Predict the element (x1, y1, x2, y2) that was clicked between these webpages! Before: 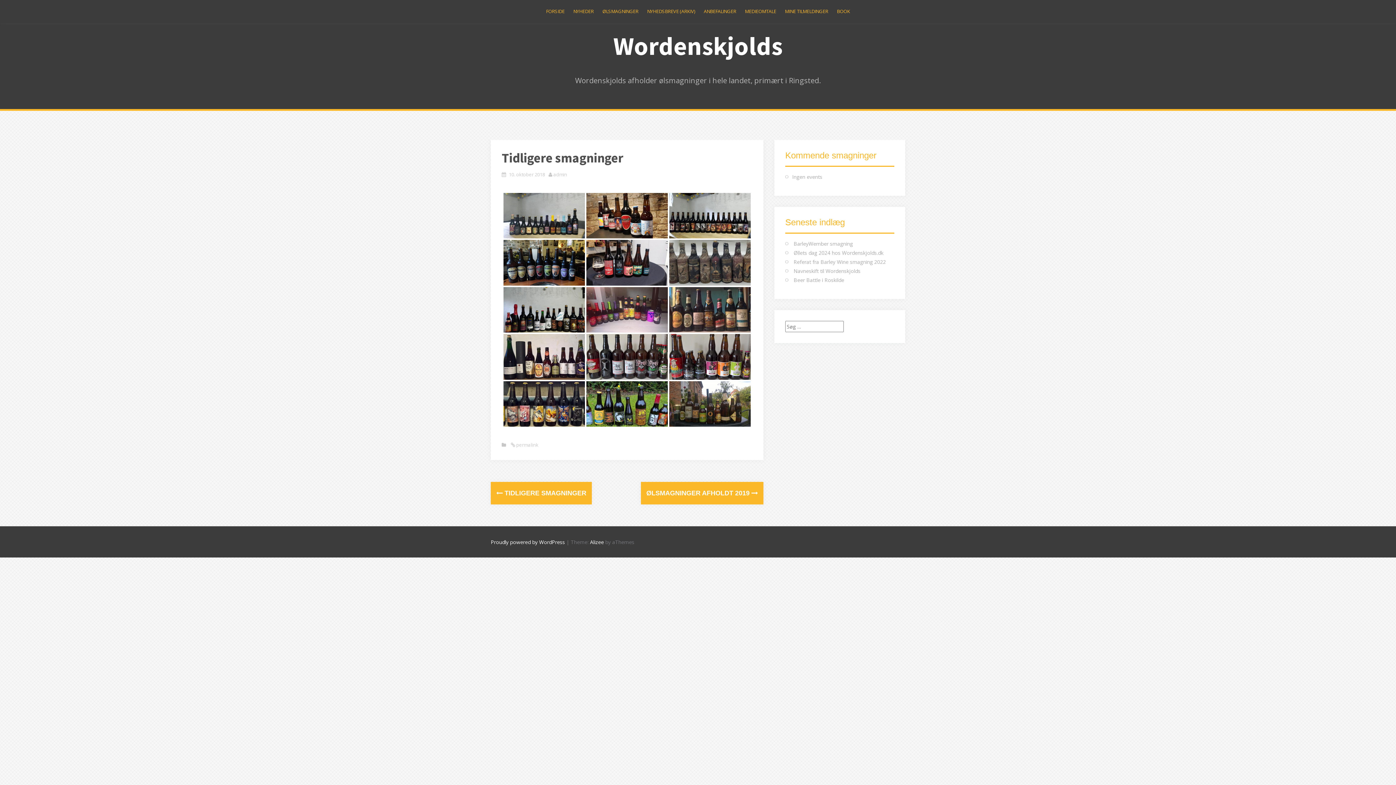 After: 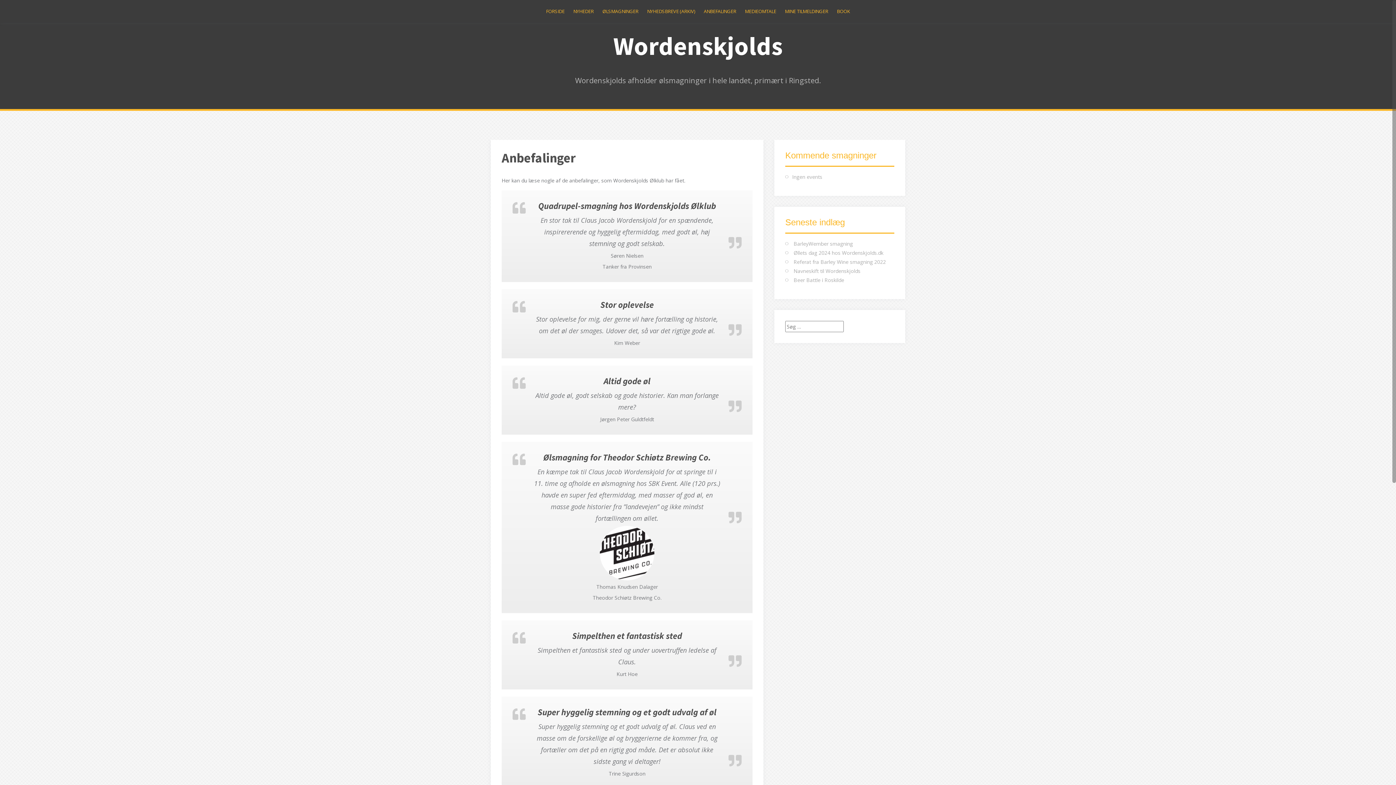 Action: label: ANBEFALINGER bbox: (704, 7, 736, 15)